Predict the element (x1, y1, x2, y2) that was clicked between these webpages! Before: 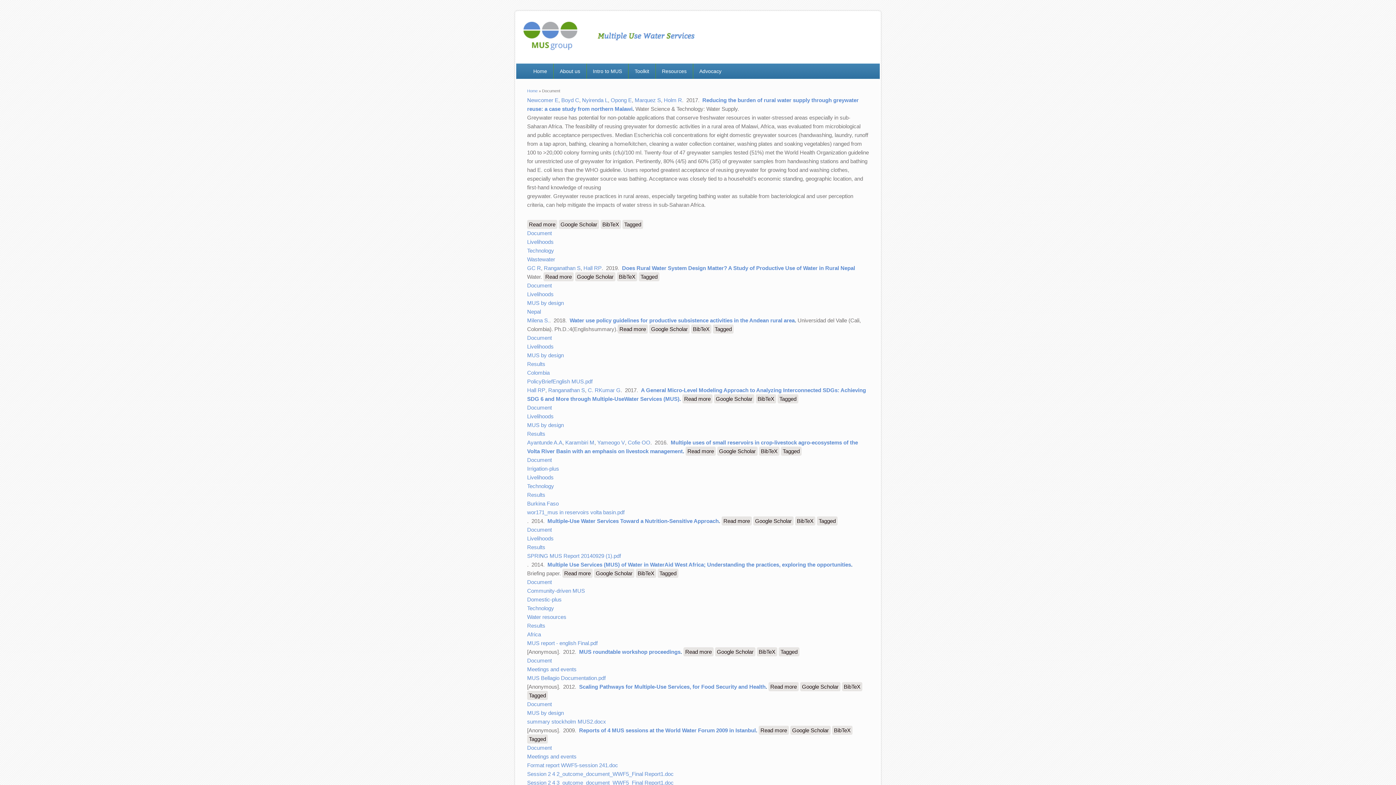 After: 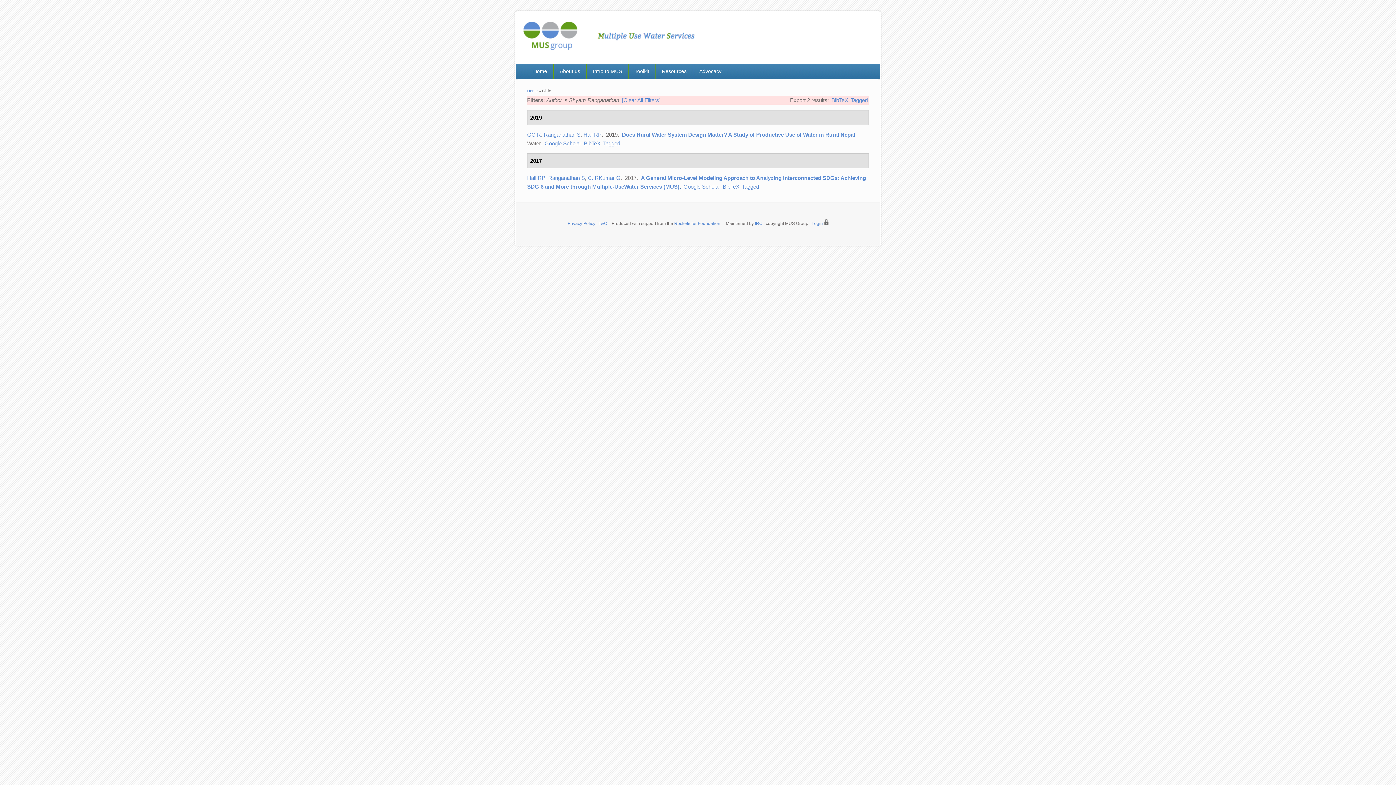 Action: bbox: (544, 265, 580, 271) label: Ranganathan S